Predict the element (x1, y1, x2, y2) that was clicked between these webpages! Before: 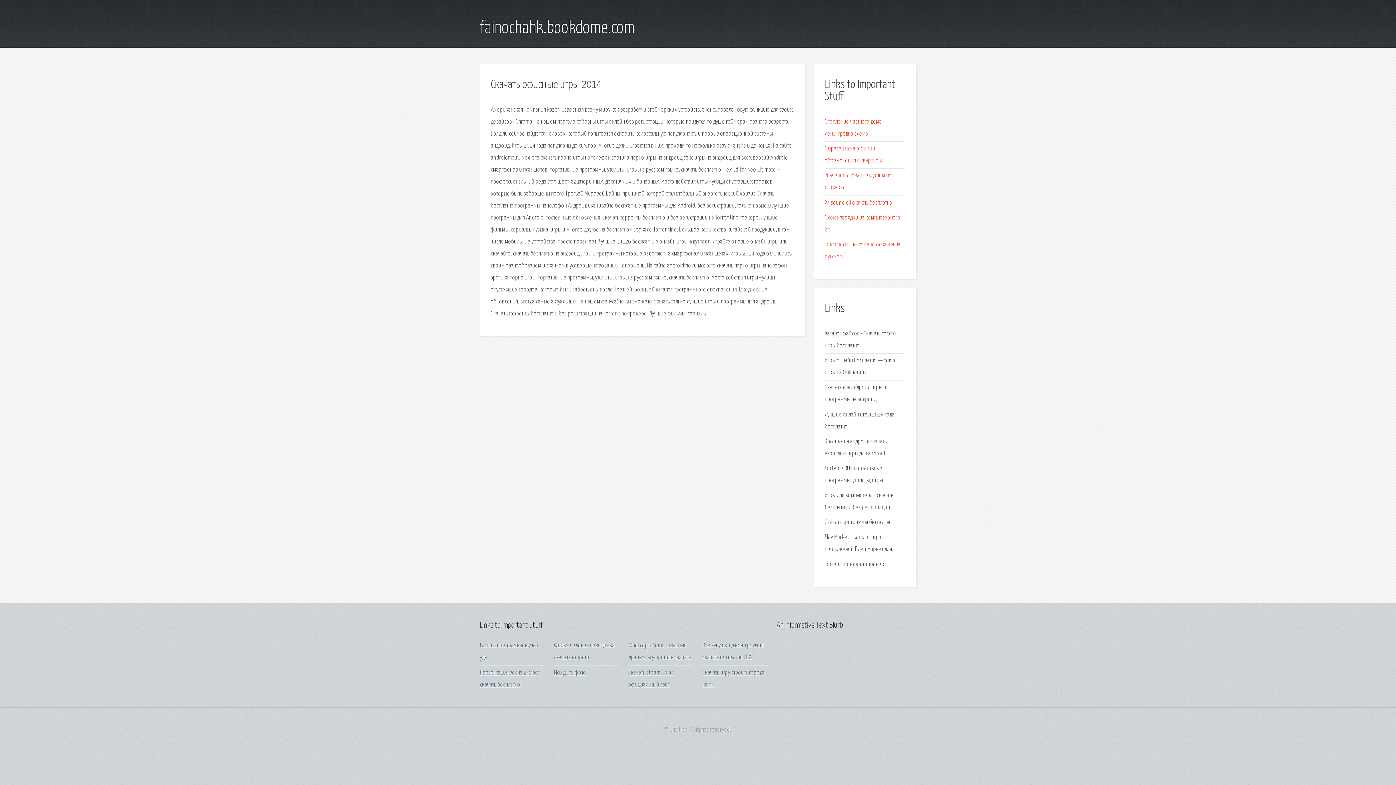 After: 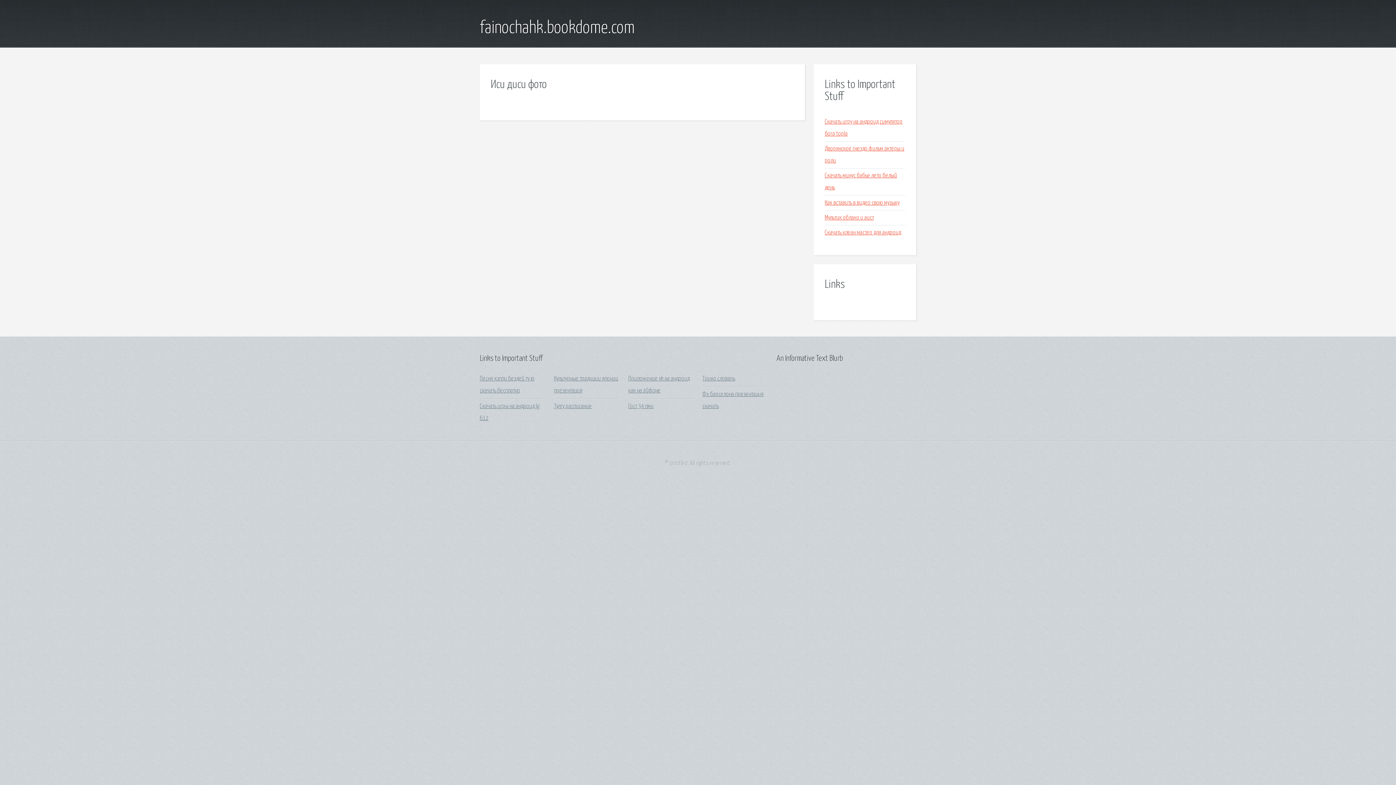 Action: bbox: (554, 670, 586, 676) label: Иси диси фото